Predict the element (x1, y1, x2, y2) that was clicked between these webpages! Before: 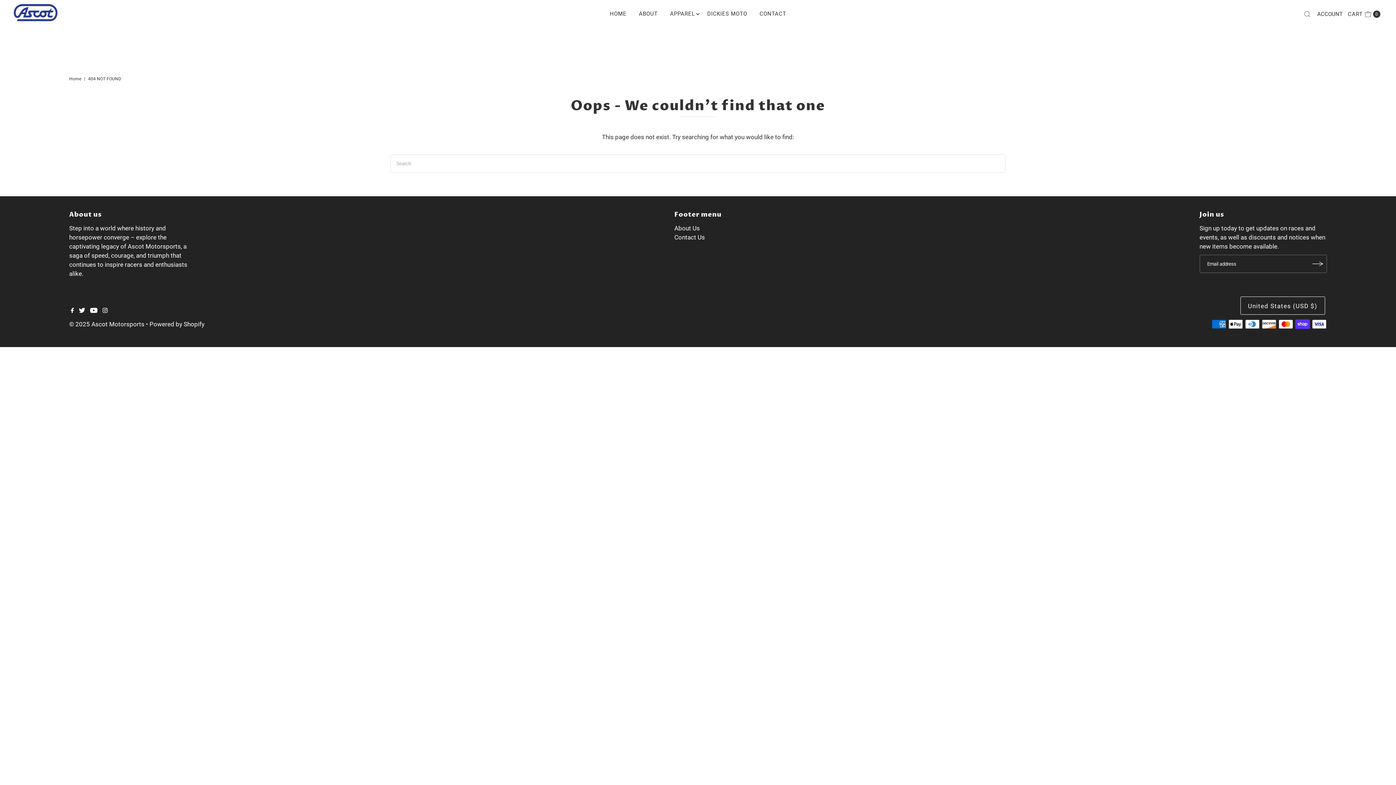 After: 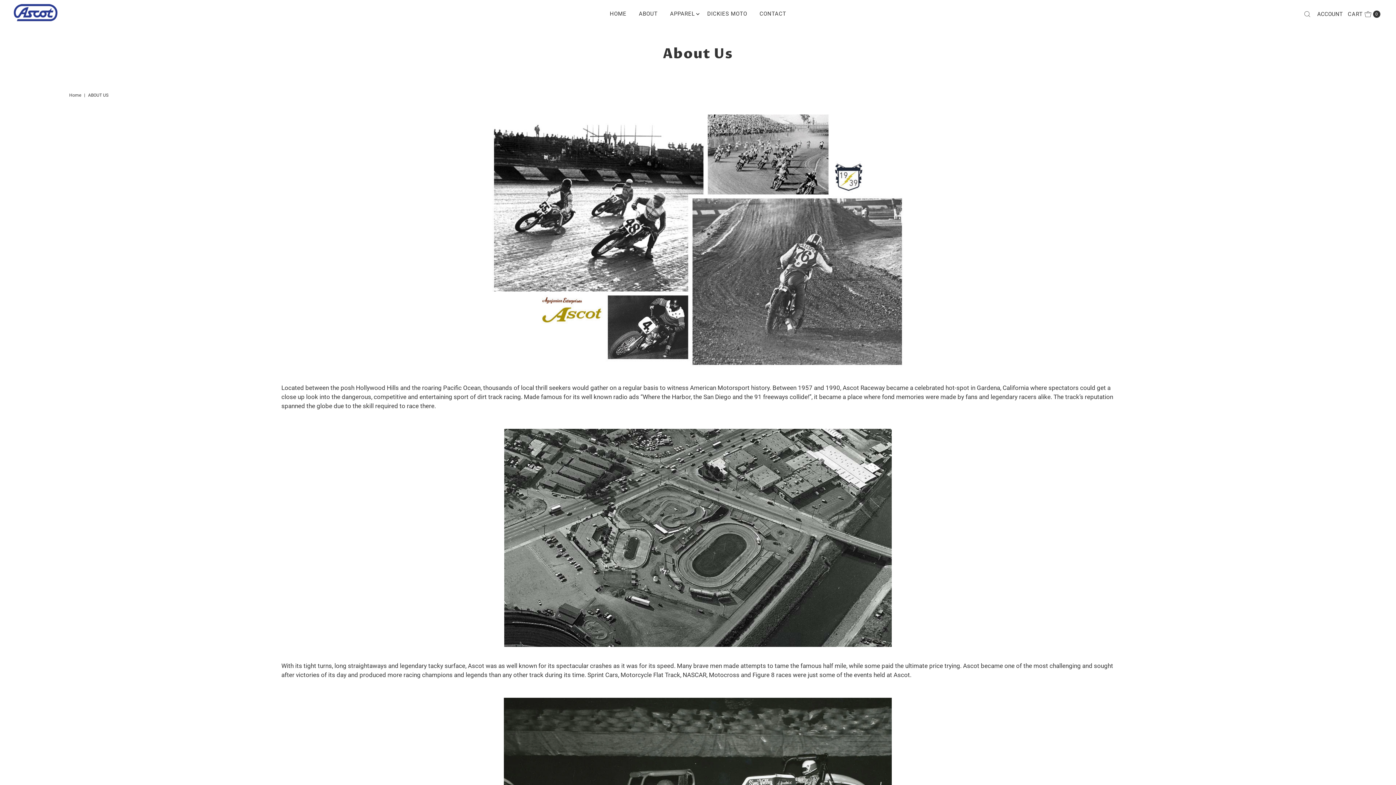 Action: label: About Us bbox: (674, 224, 700, 232)